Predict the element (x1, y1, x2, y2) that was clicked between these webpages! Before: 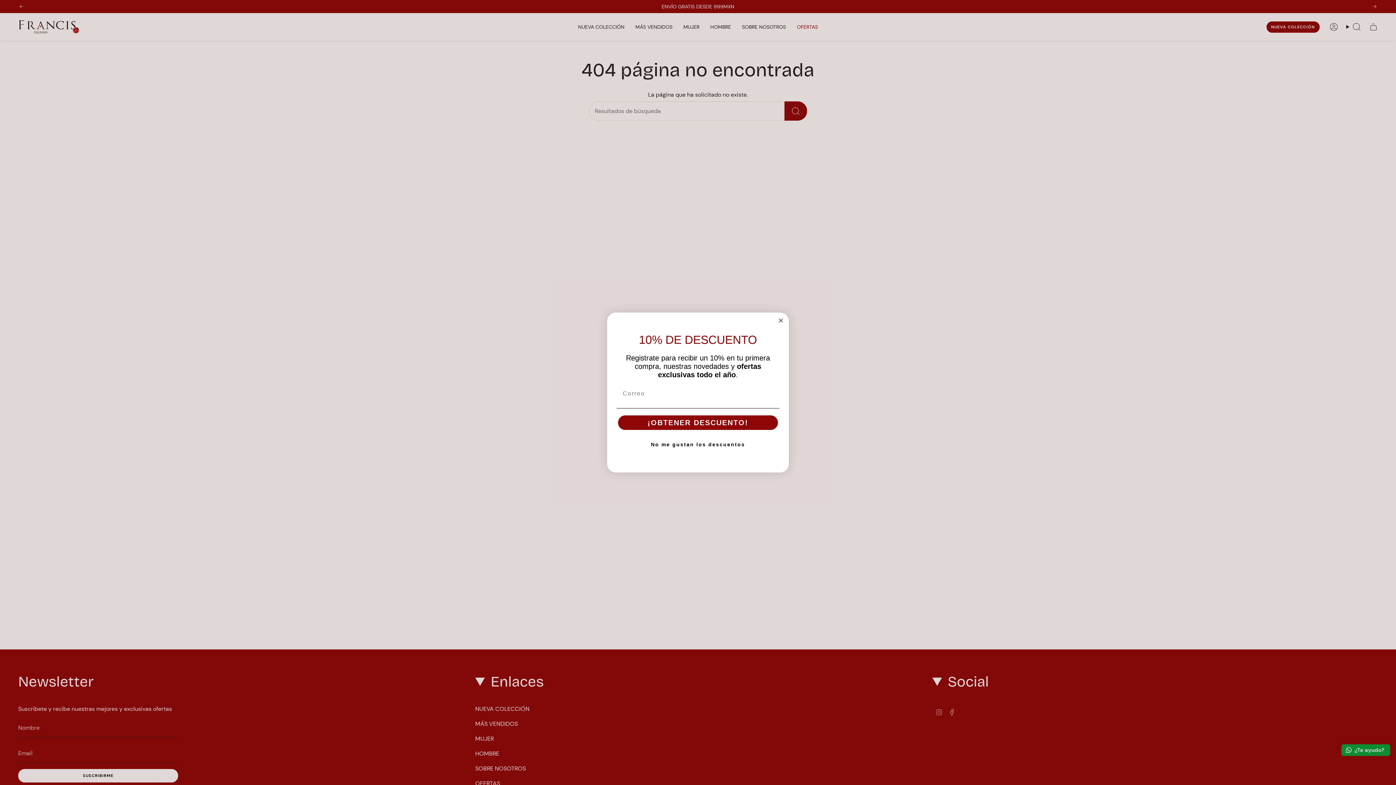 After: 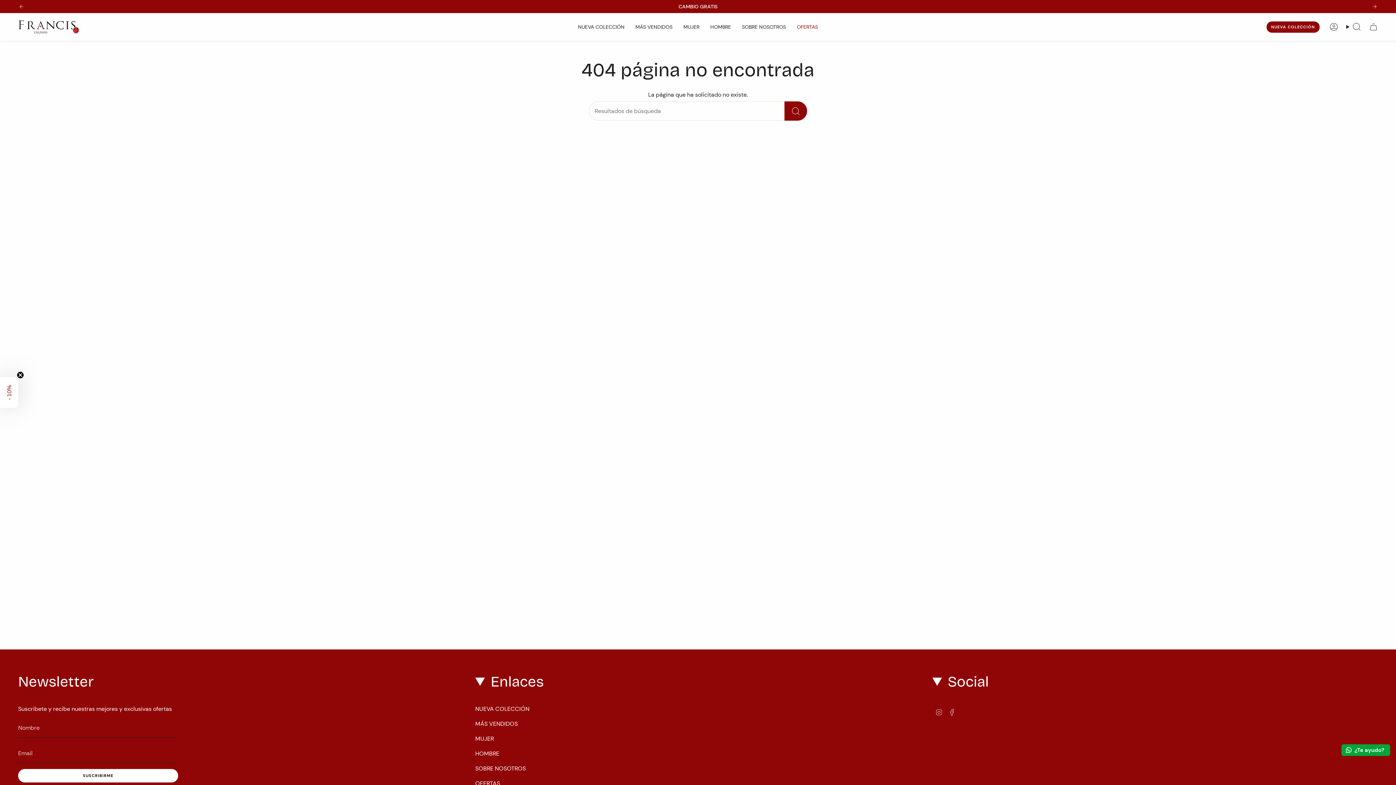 Action: label: No me gustan los descuentos bbox: (616, 437, 779, 452)